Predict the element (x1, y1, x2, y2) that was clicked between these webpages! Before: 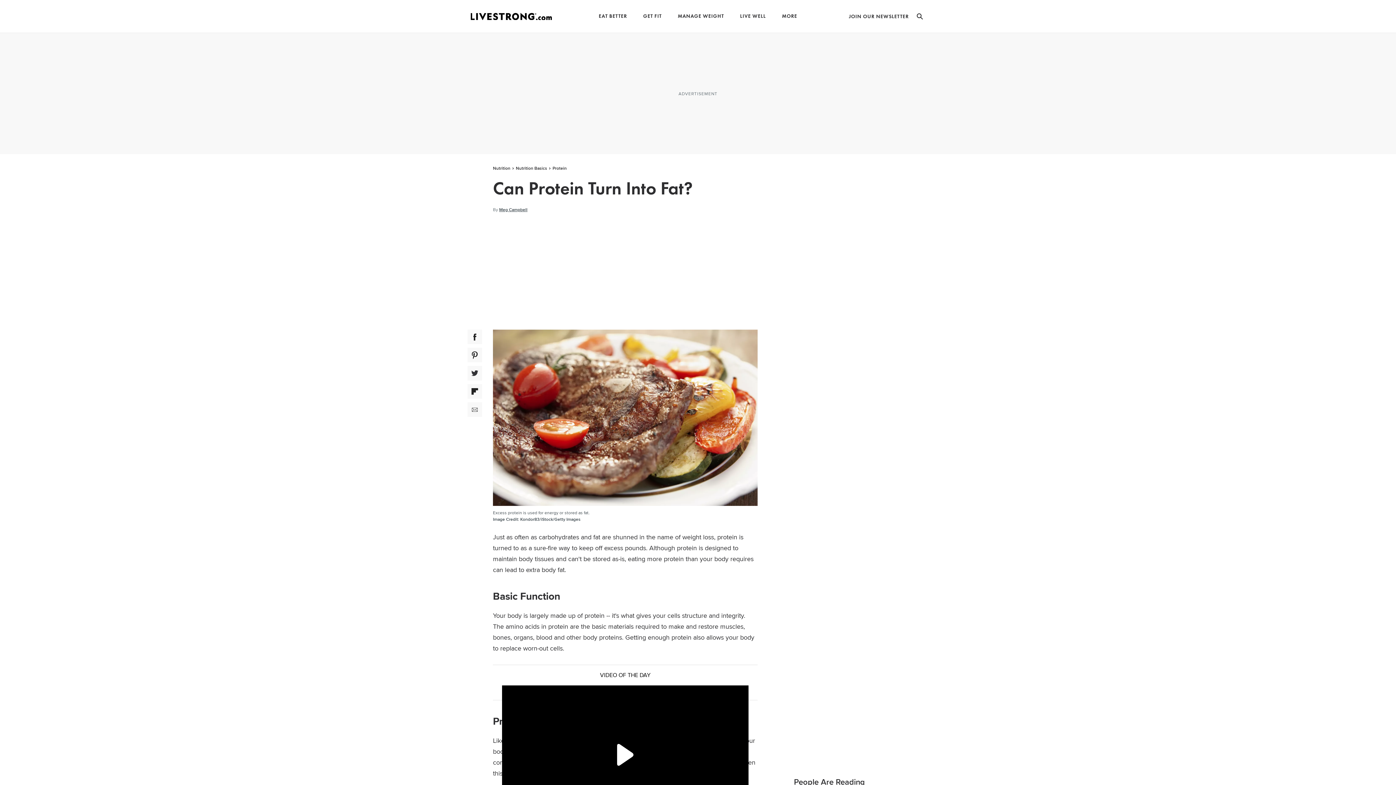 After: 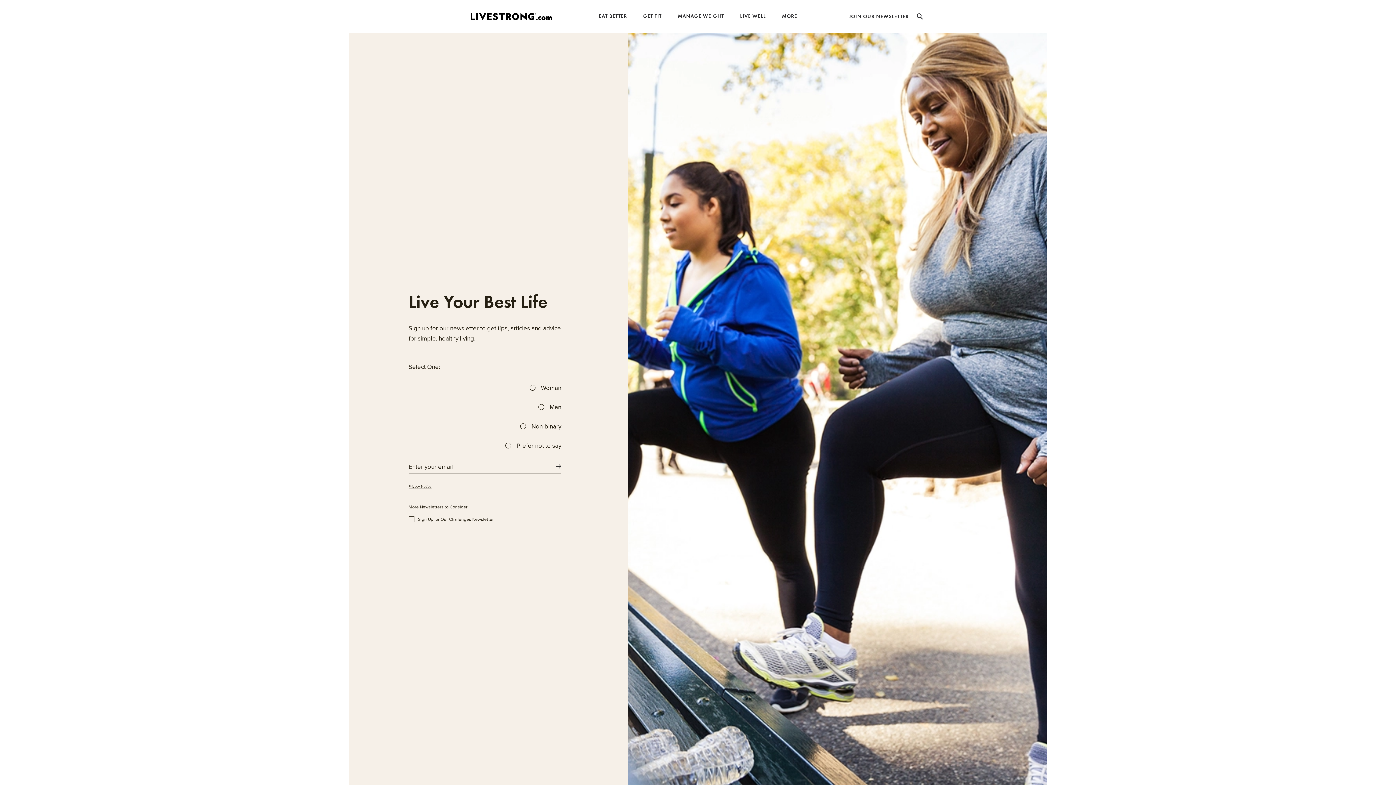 Action: label: JOIN OUR NEWSLETTER bbox: (849, 12, 909, 20)